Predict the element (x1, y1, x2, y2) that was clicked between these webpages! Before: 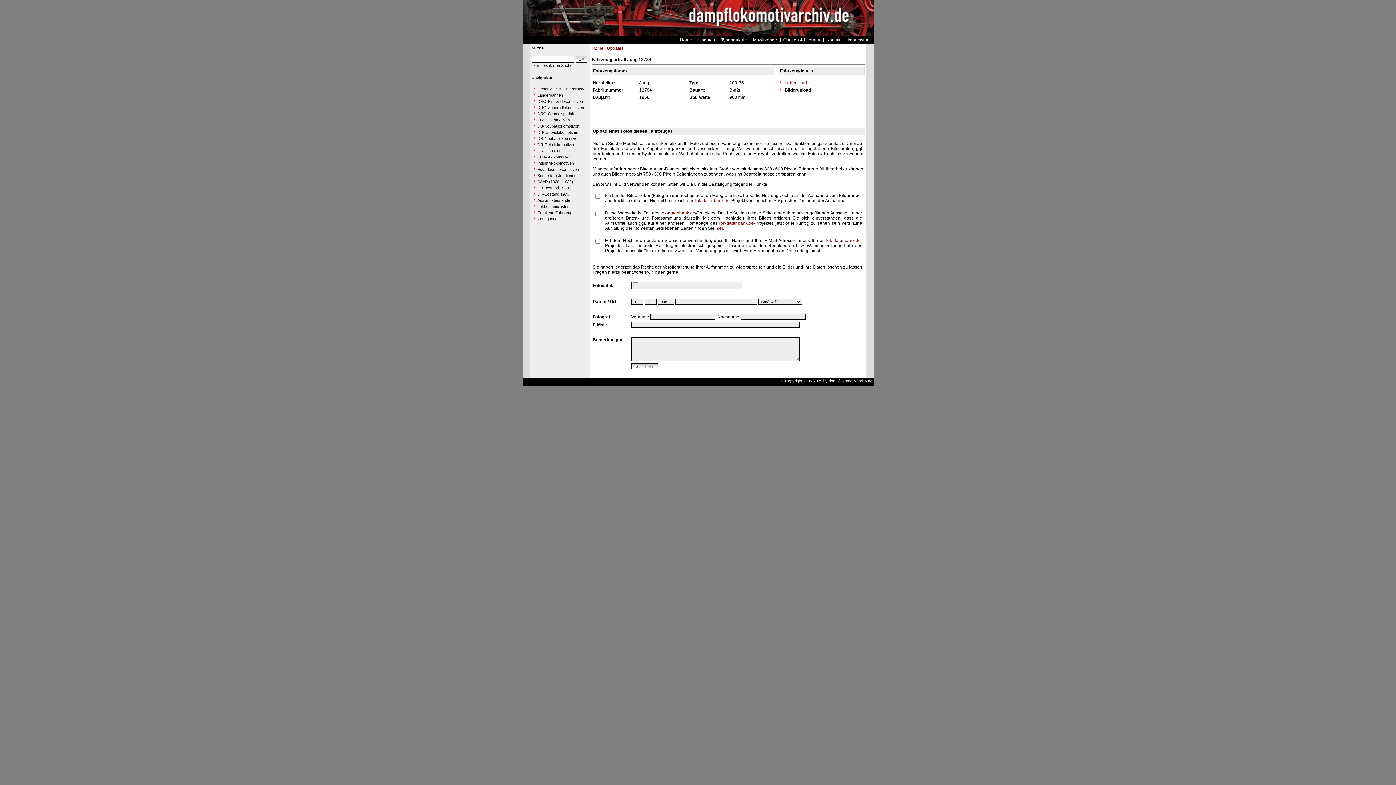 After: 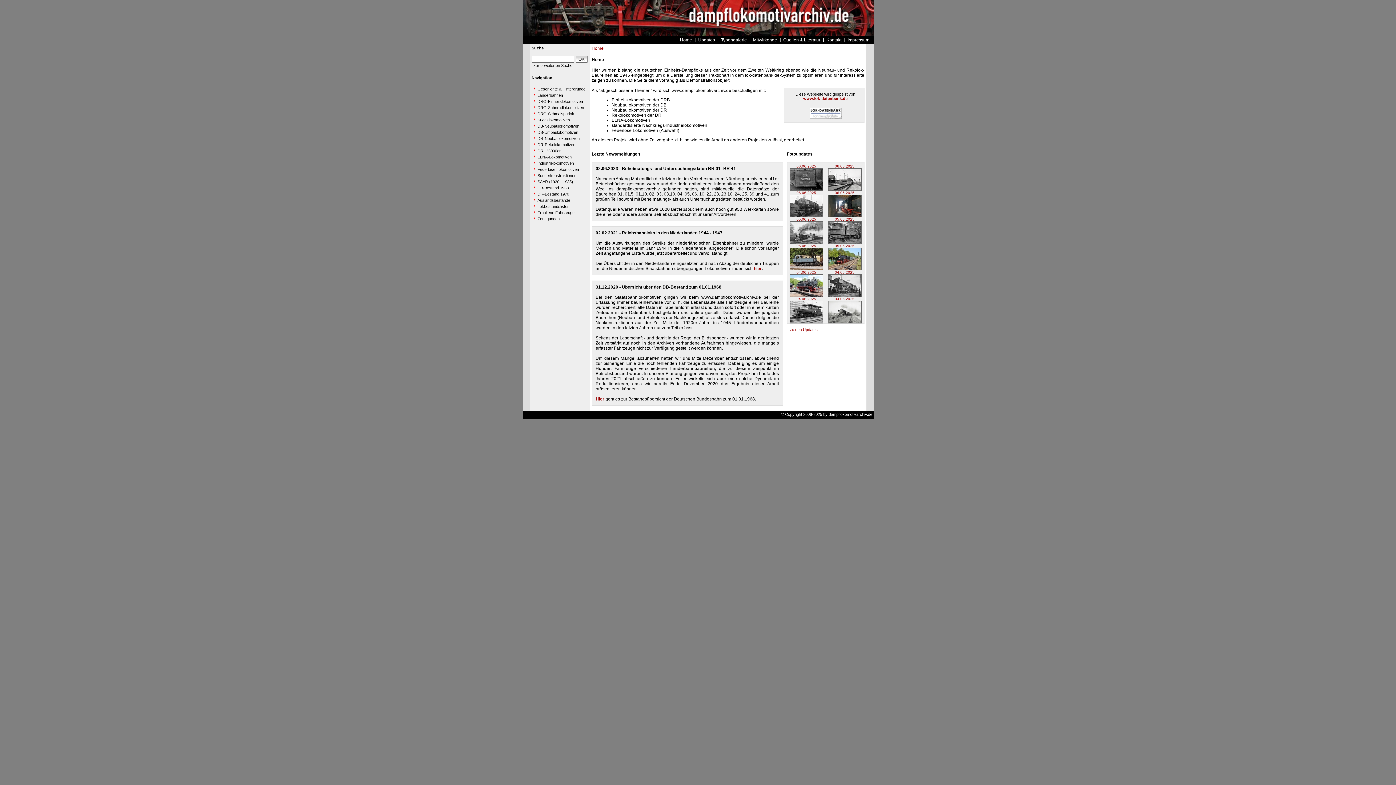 Action: bbox: (591, 45, 603, 50) label: Home